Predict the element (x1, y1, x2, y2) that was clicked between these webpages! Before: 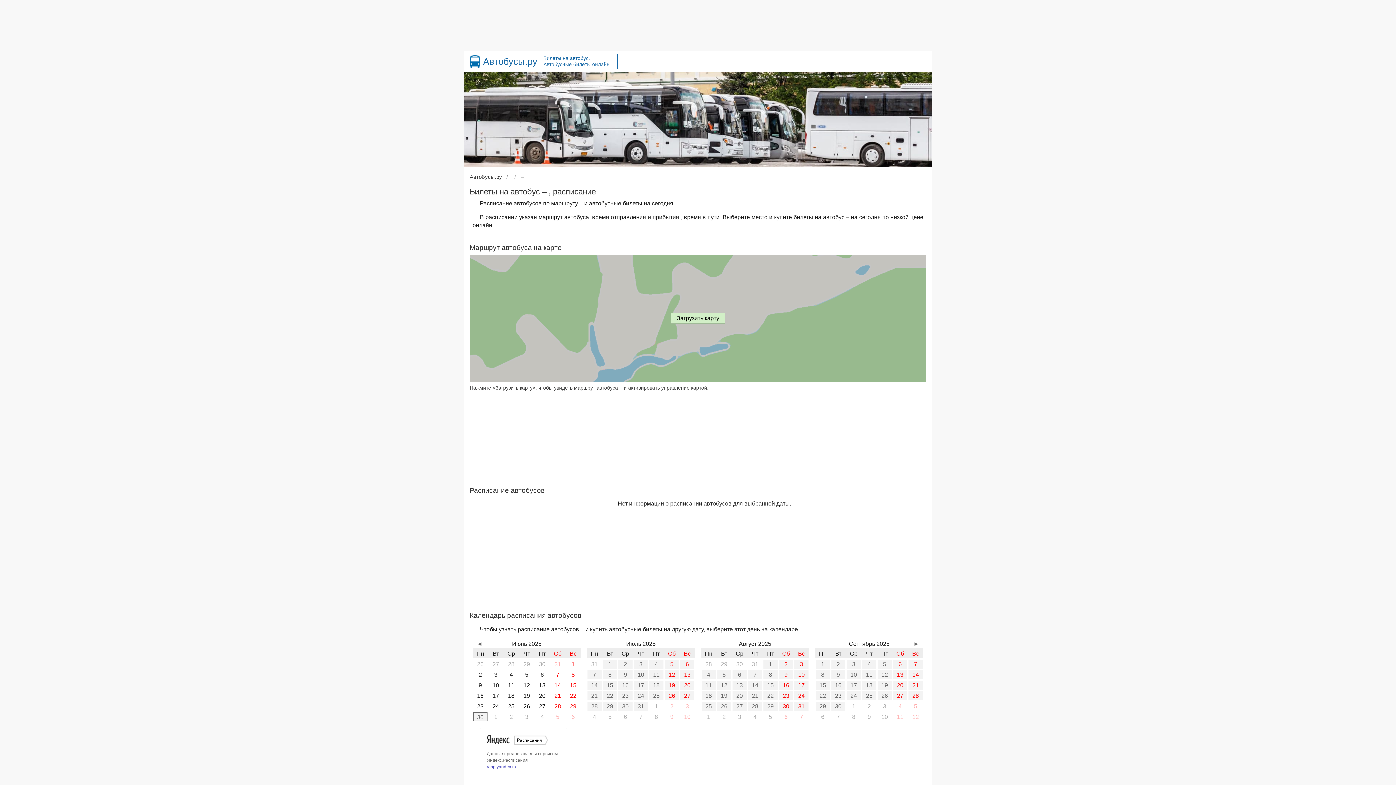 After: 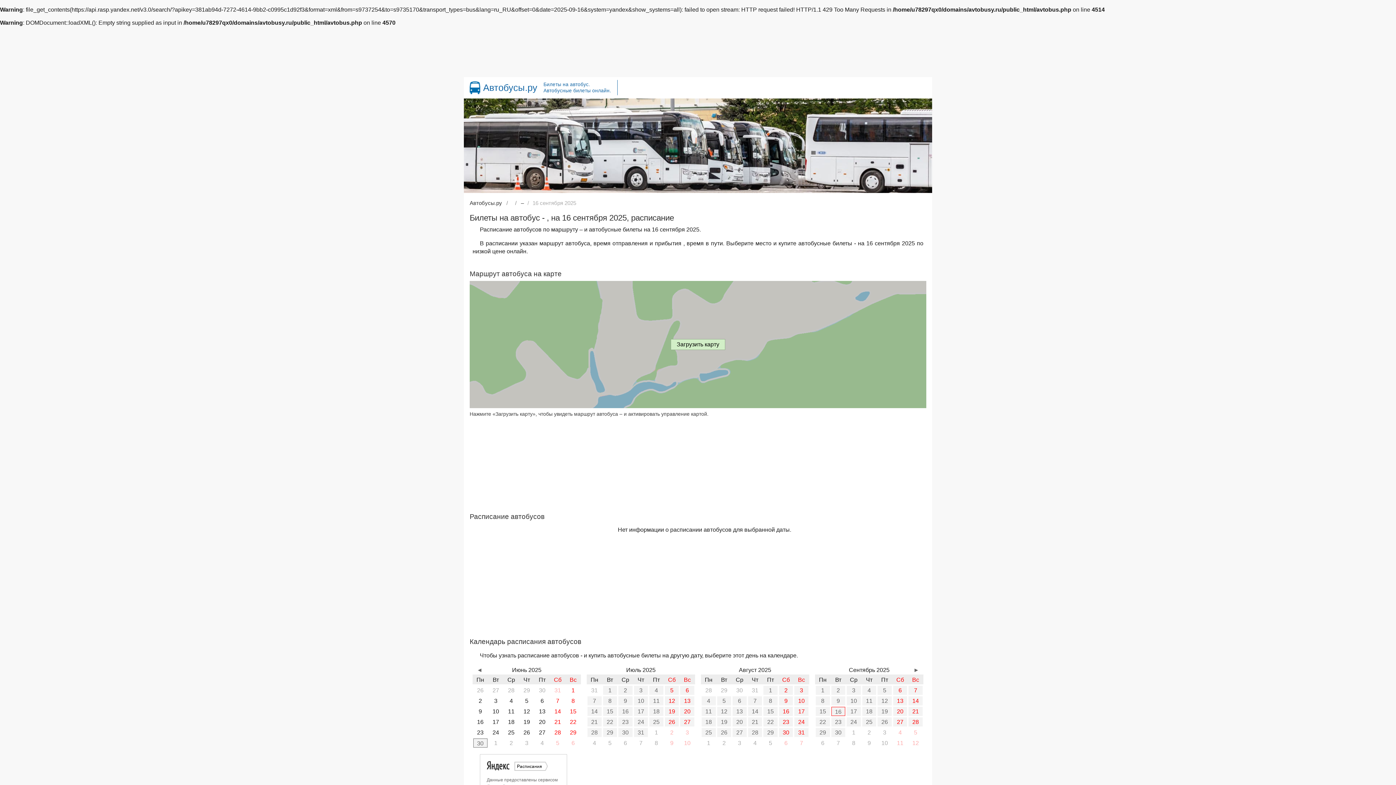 Action: label: 16 bbox: (831, 681, 845, 690)